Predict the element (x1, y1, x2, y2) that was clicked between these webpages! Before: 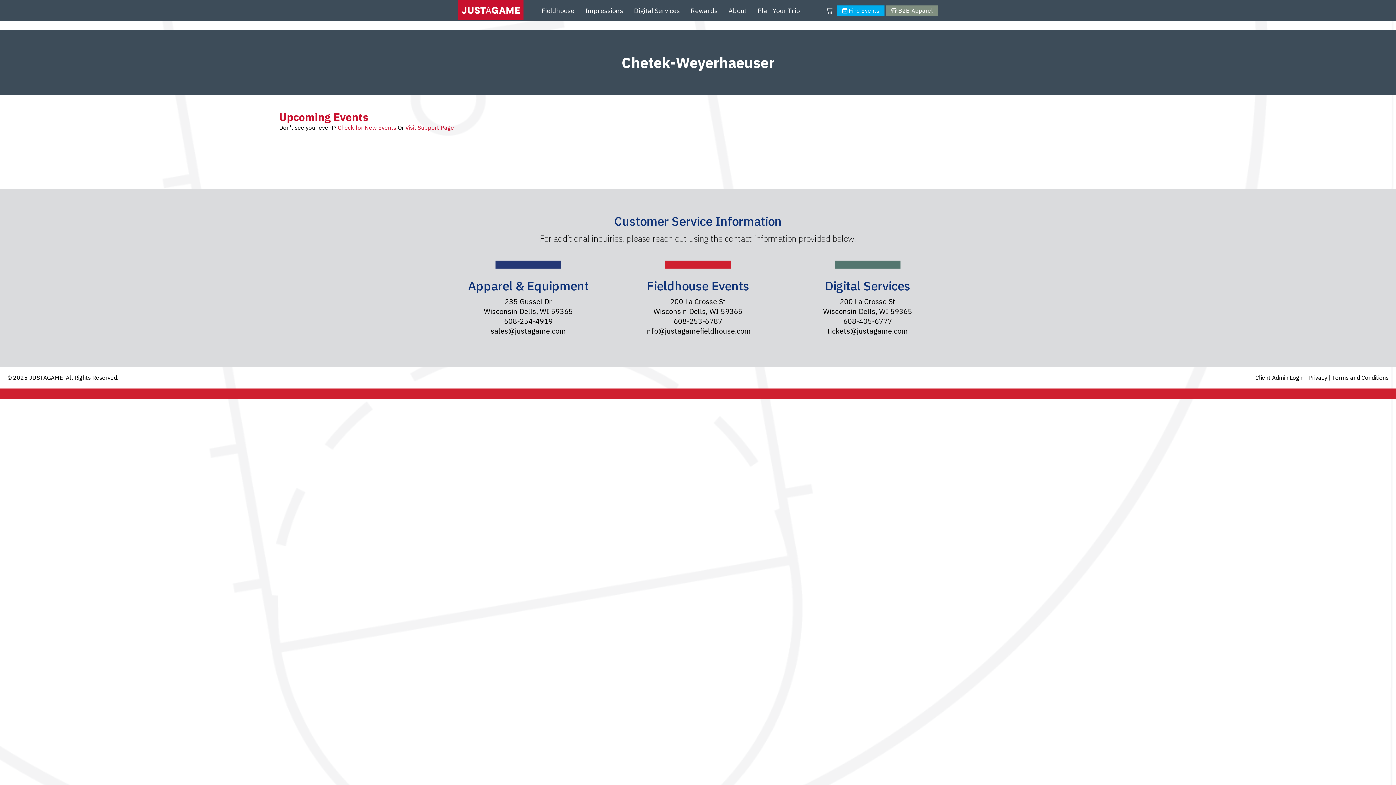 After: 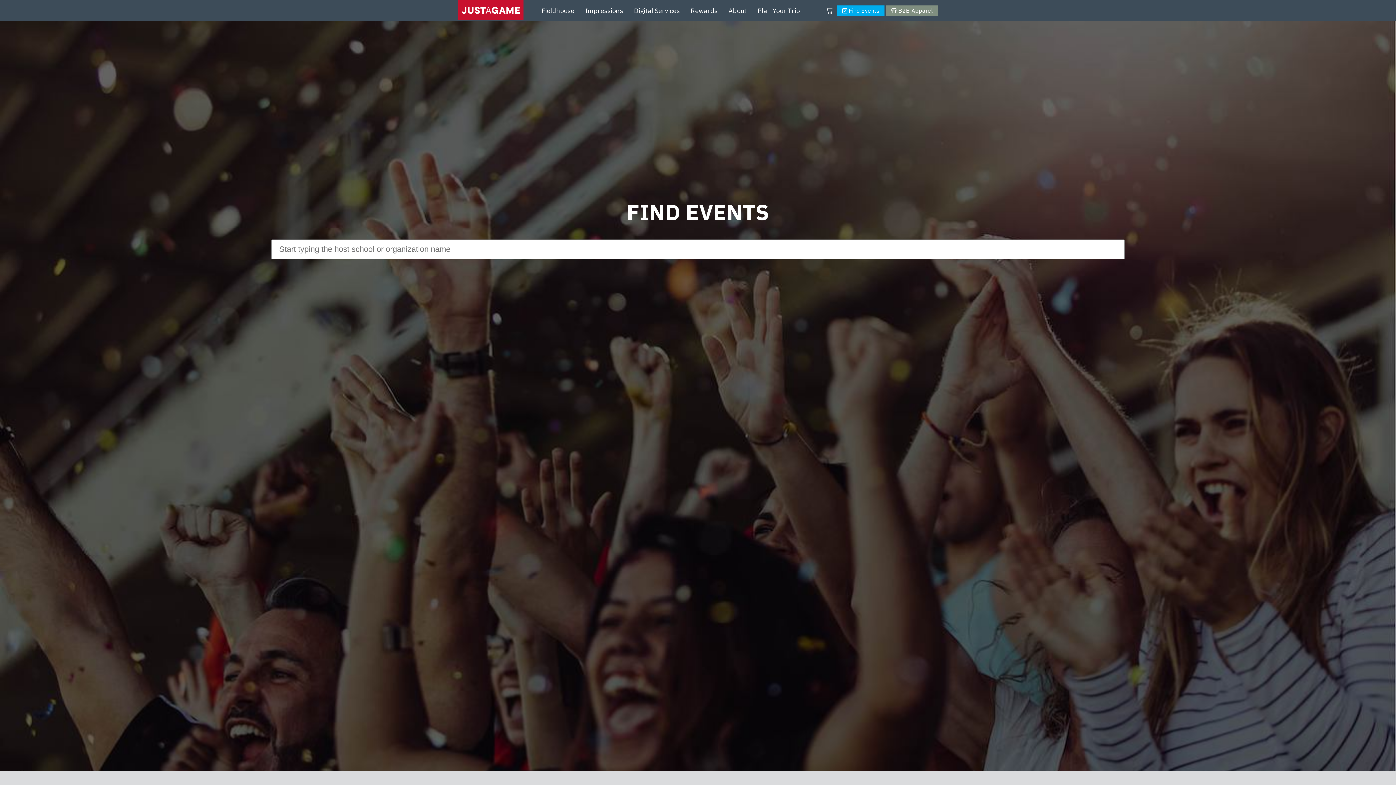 Action: label:  Find Events bbox: (837, 5, 884, 15)